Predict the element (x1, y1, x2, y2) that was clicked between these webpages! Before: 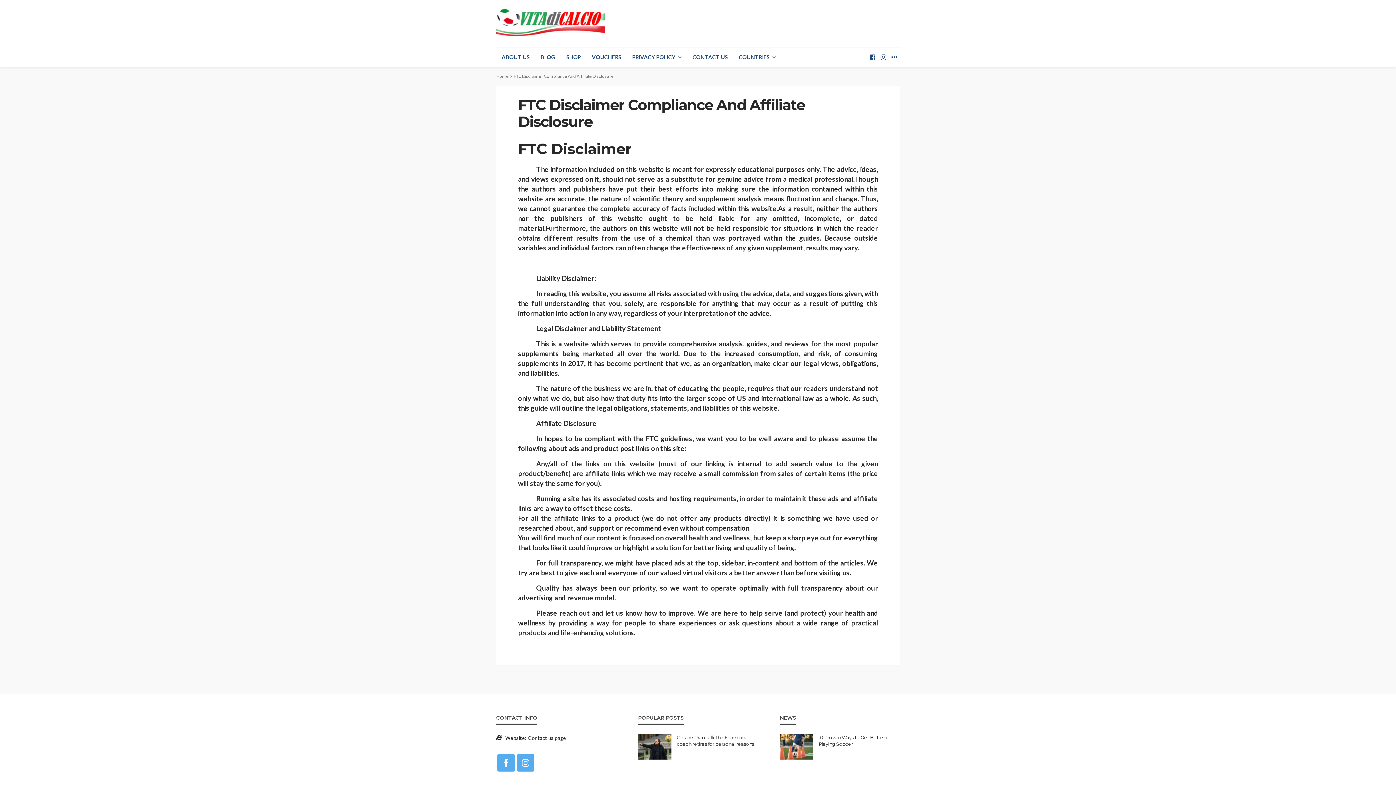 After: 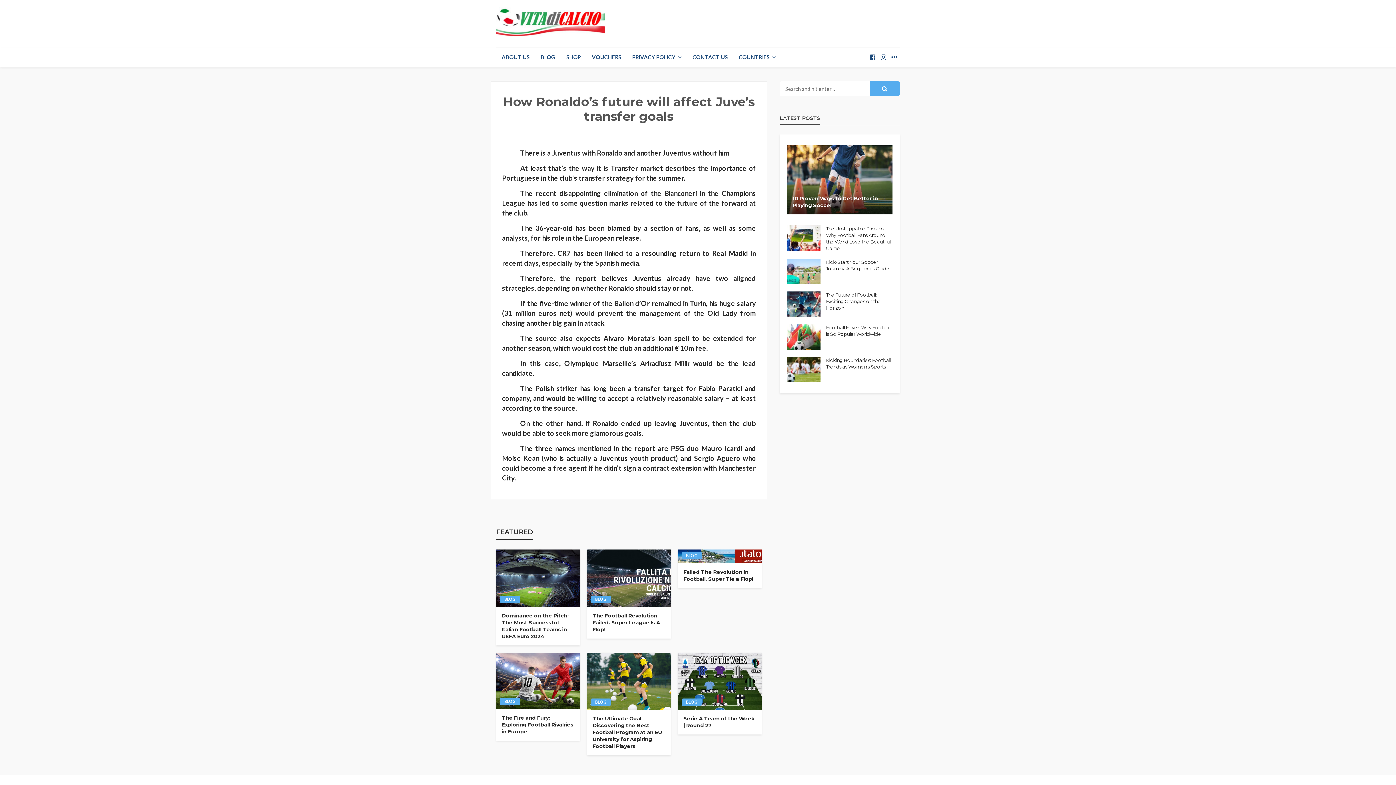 Action: bbox: (496, 7, 605, 40)